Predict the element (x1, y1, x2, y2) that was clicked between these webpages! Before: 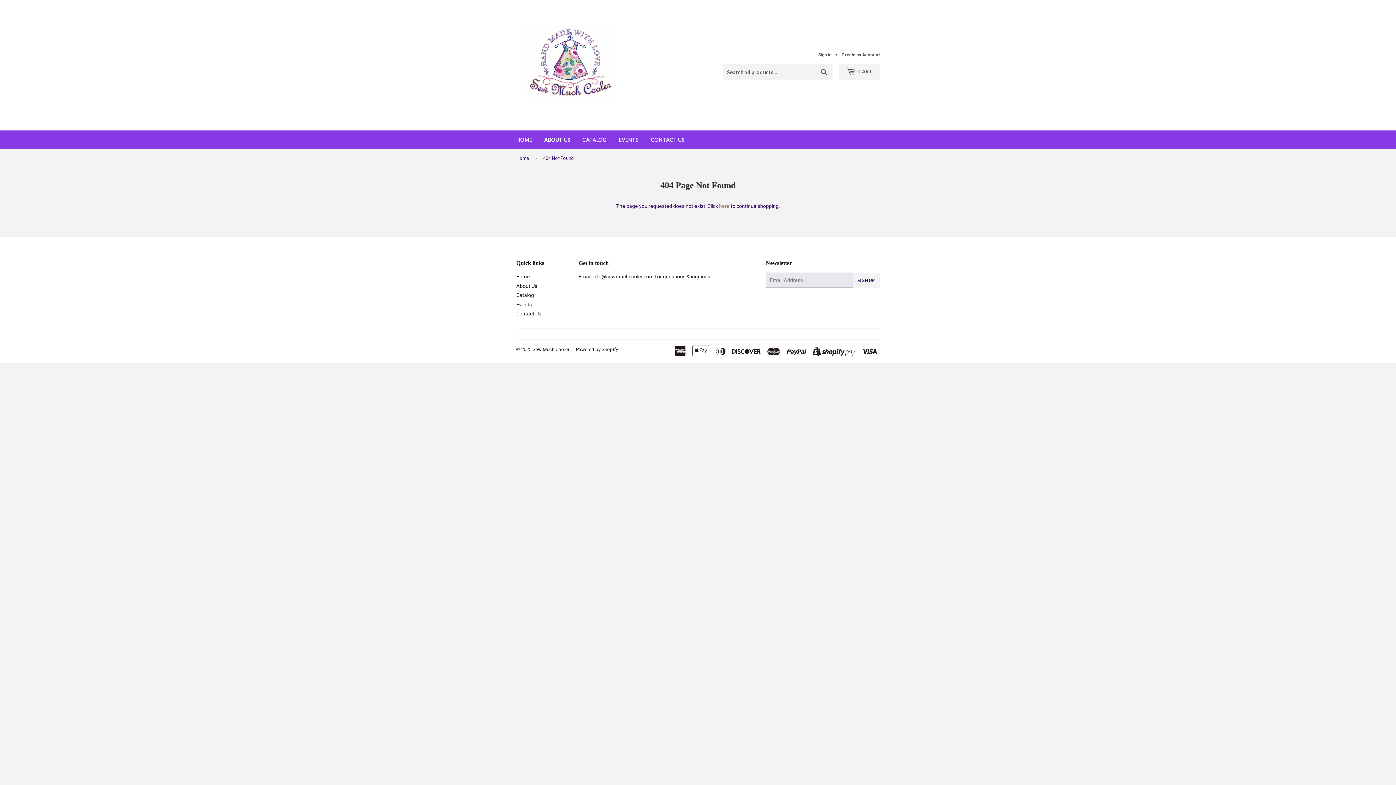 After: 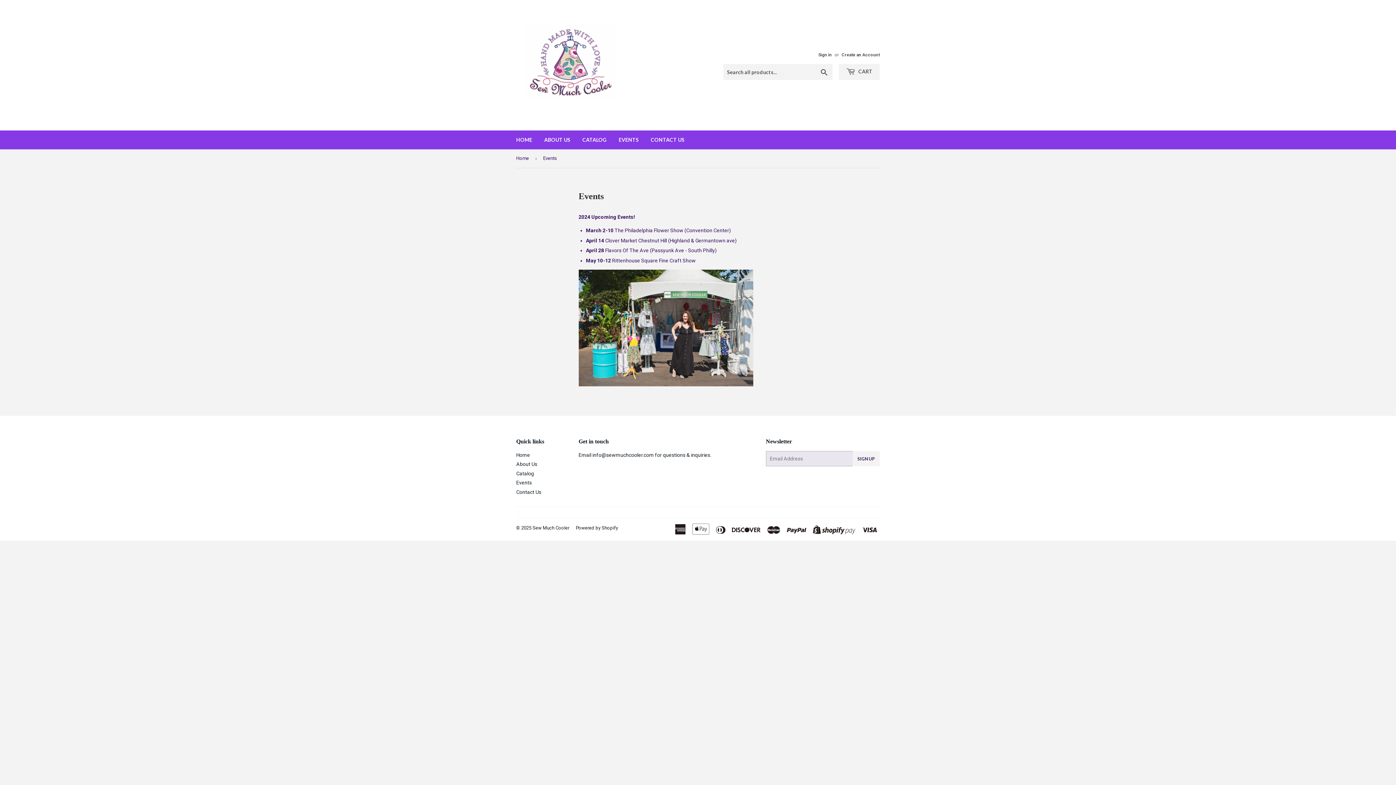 Action: label: EVENTS bbox: (613, 130, 644, 149)